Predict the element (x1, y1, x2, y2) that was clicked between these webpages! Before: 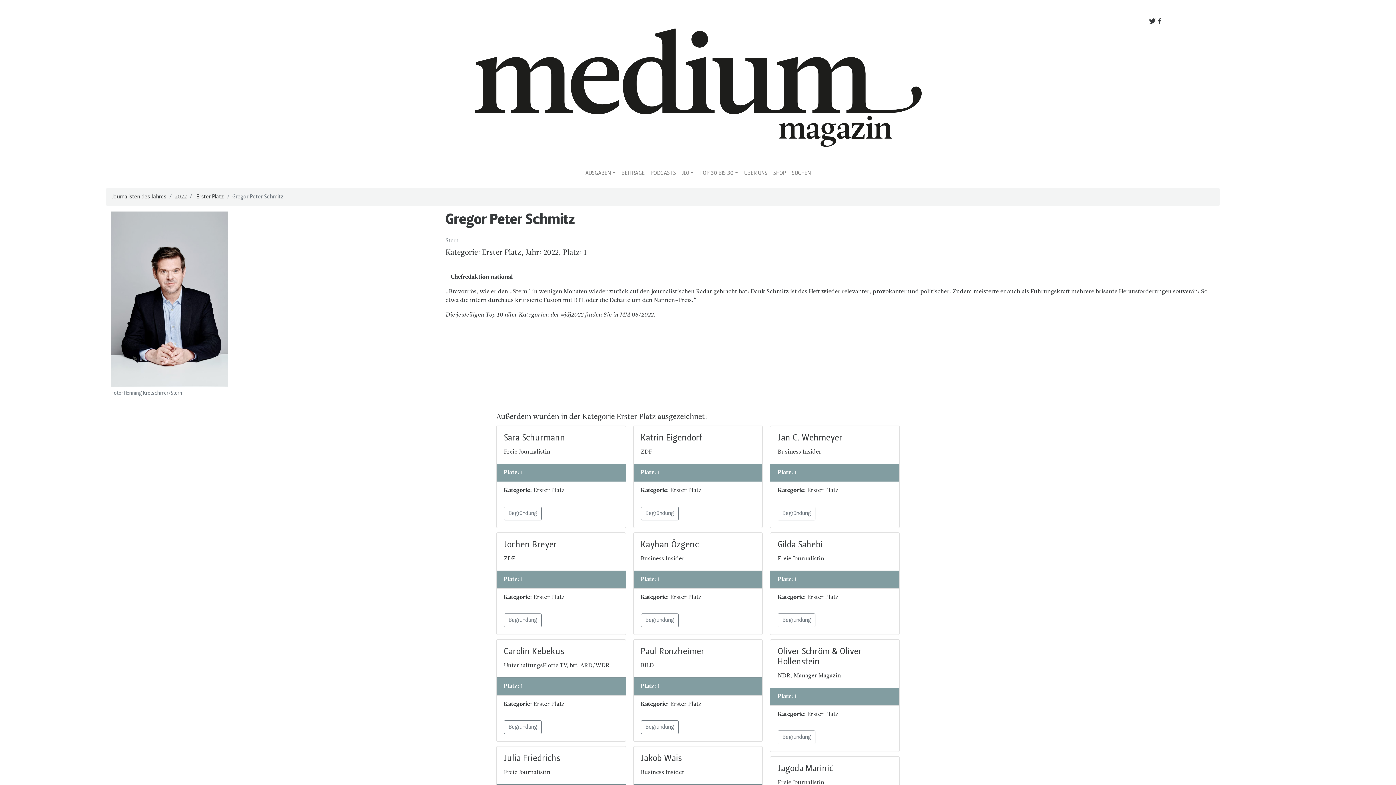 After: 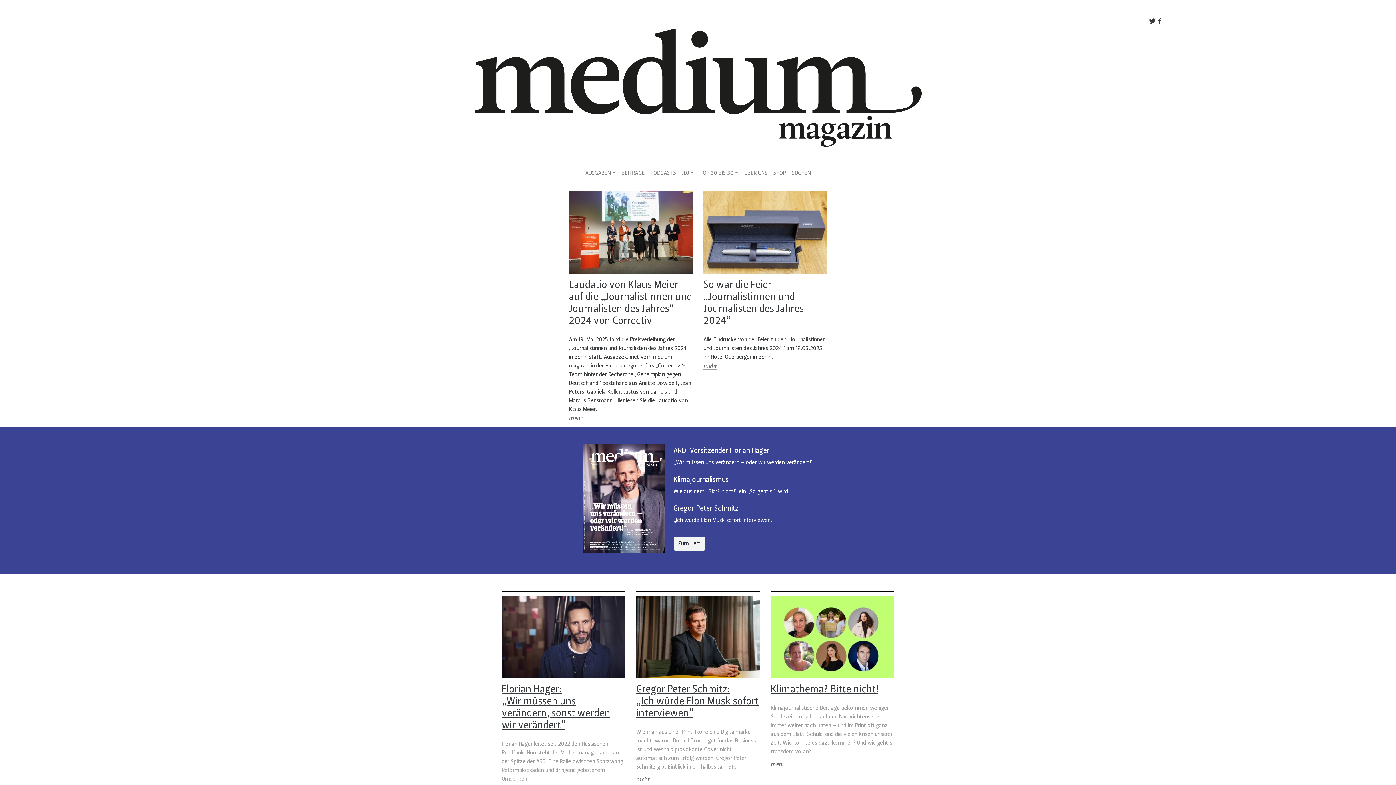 Action: bbox: (470, 17, 925, 163)